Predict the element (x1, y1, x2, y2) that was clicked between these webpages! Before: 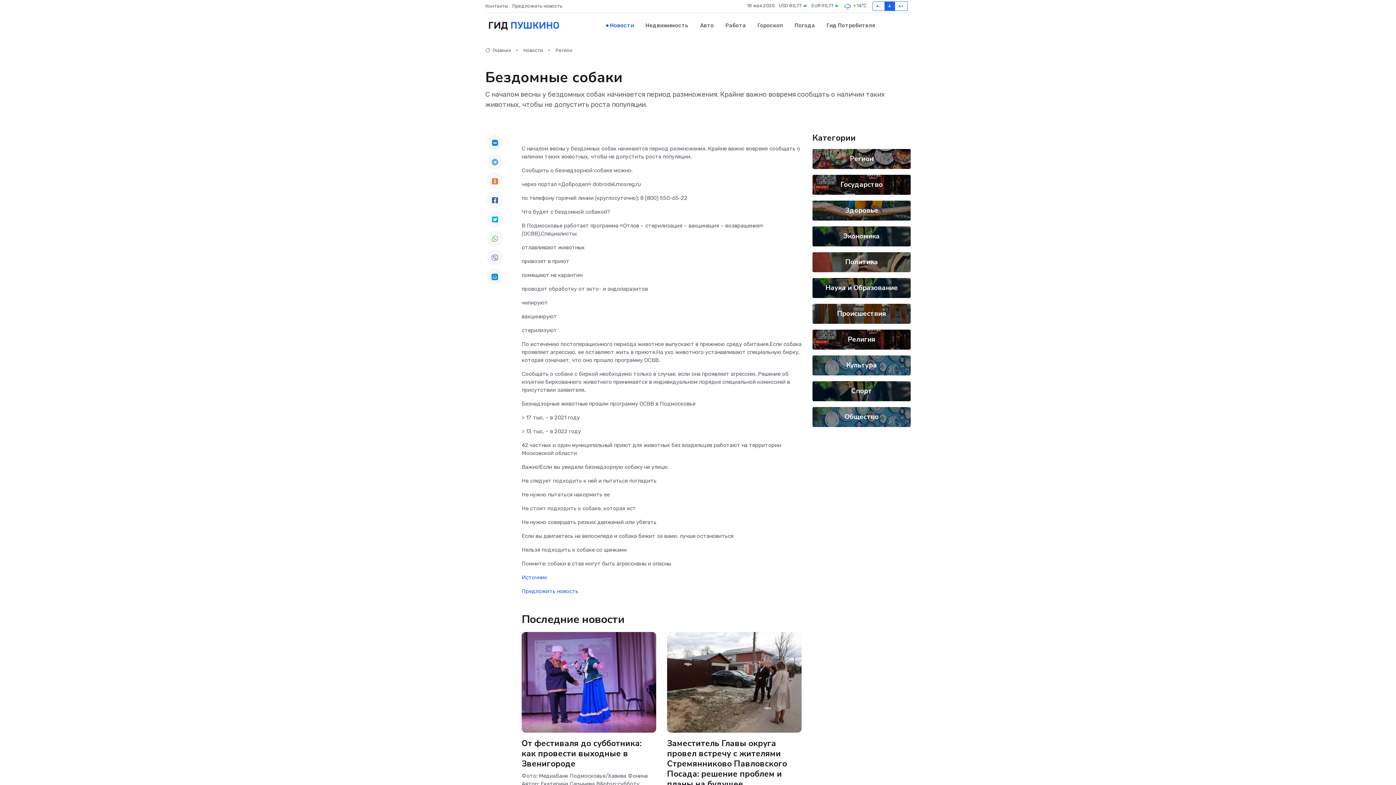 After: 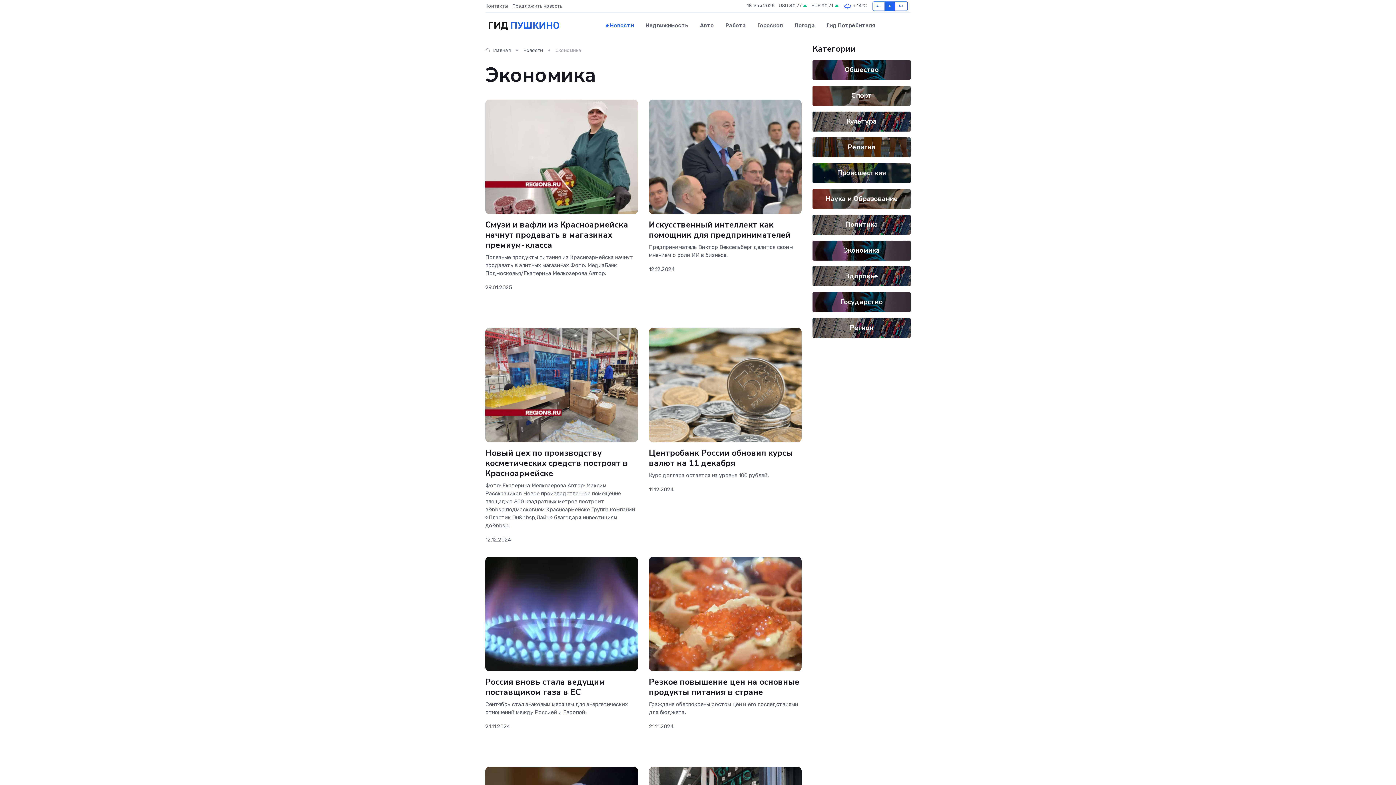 Action: bbox: (843, 231, 880, 241) label: Экономика